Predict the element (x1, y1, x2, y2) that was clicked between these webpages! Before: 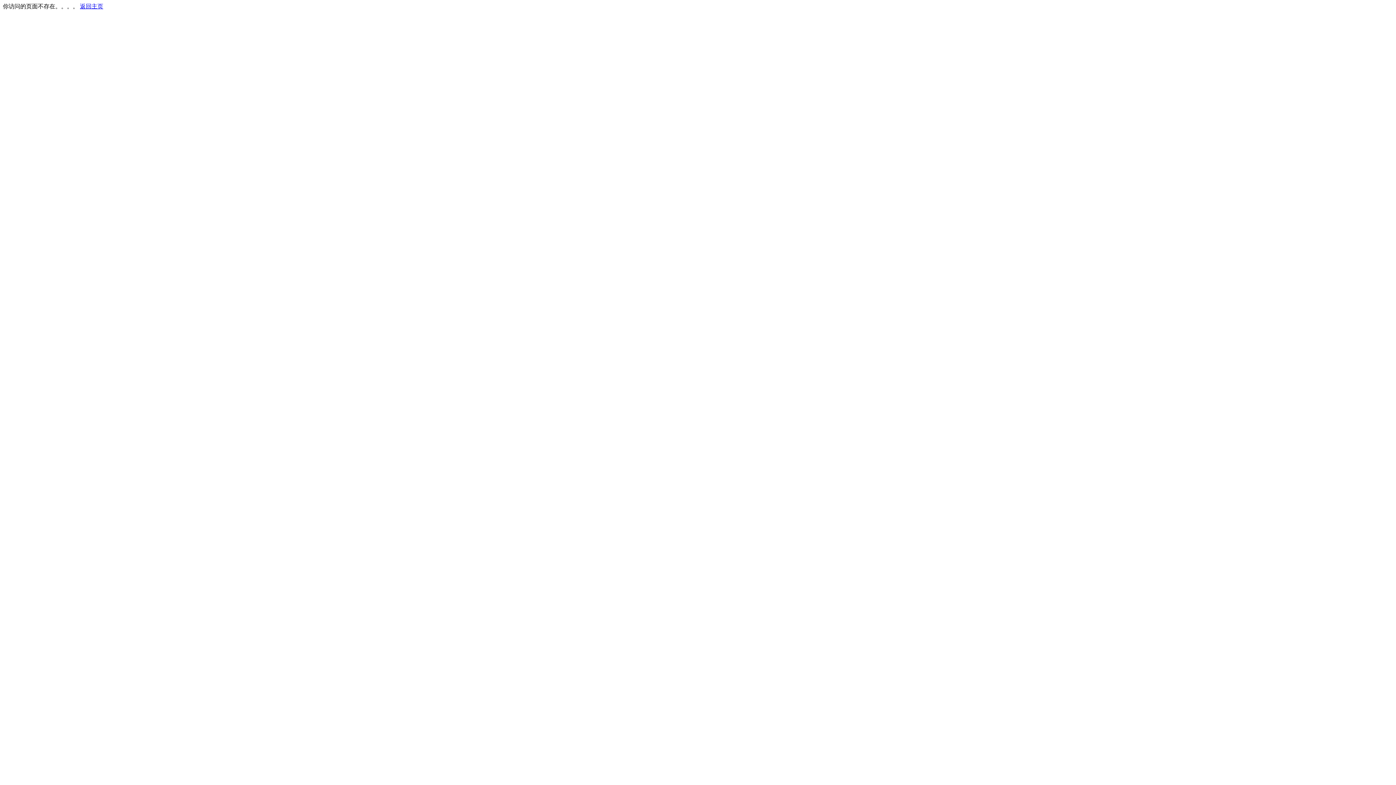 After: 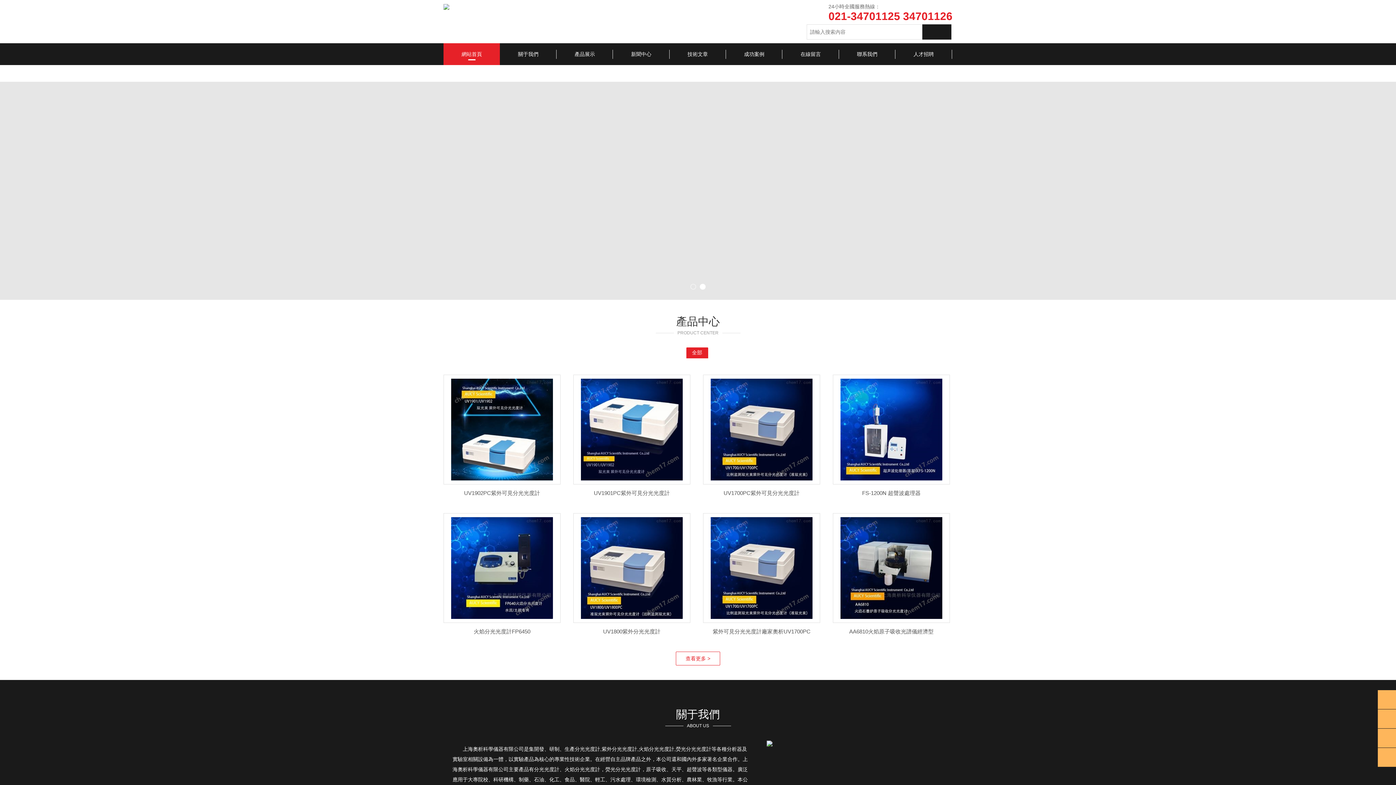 Action: bbox: (80, 3, 103, 9) label: 返回主页